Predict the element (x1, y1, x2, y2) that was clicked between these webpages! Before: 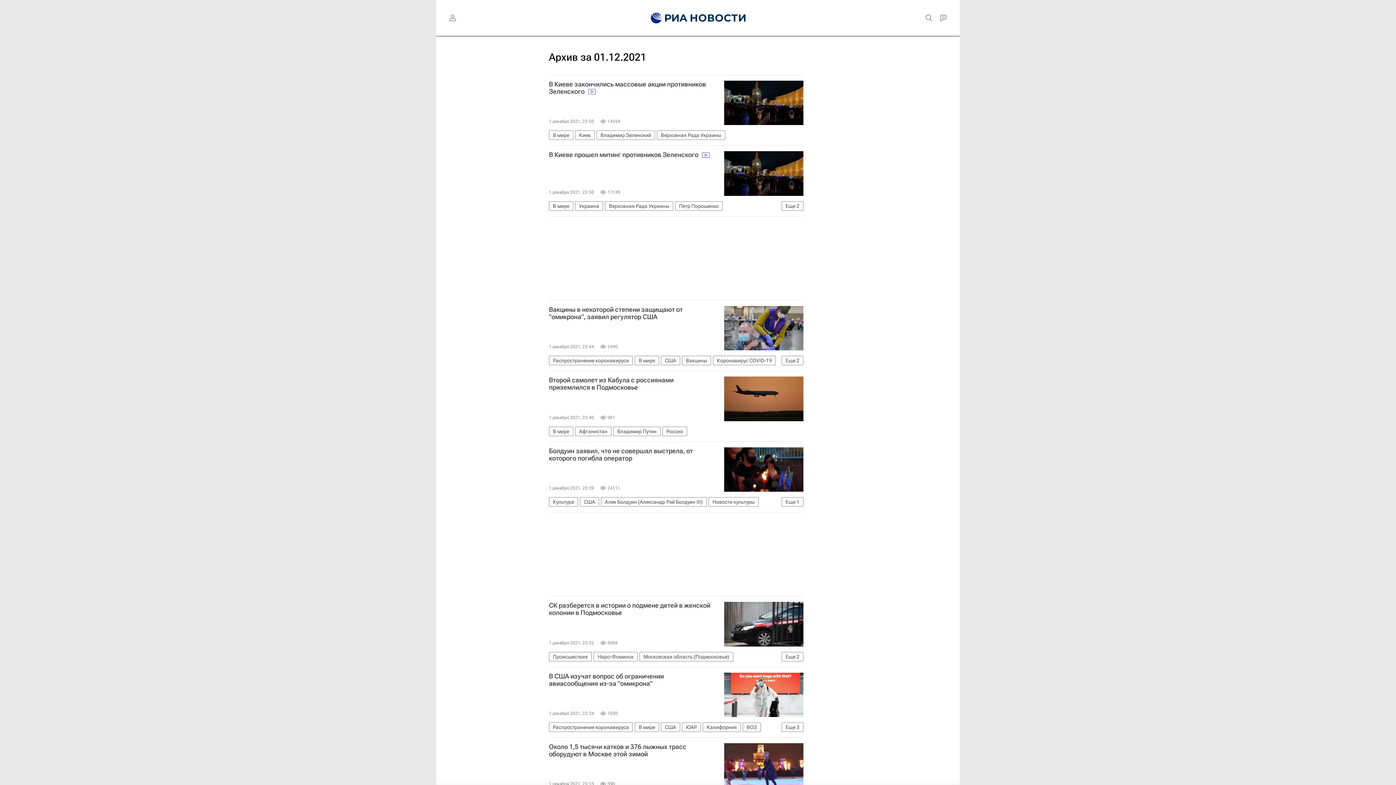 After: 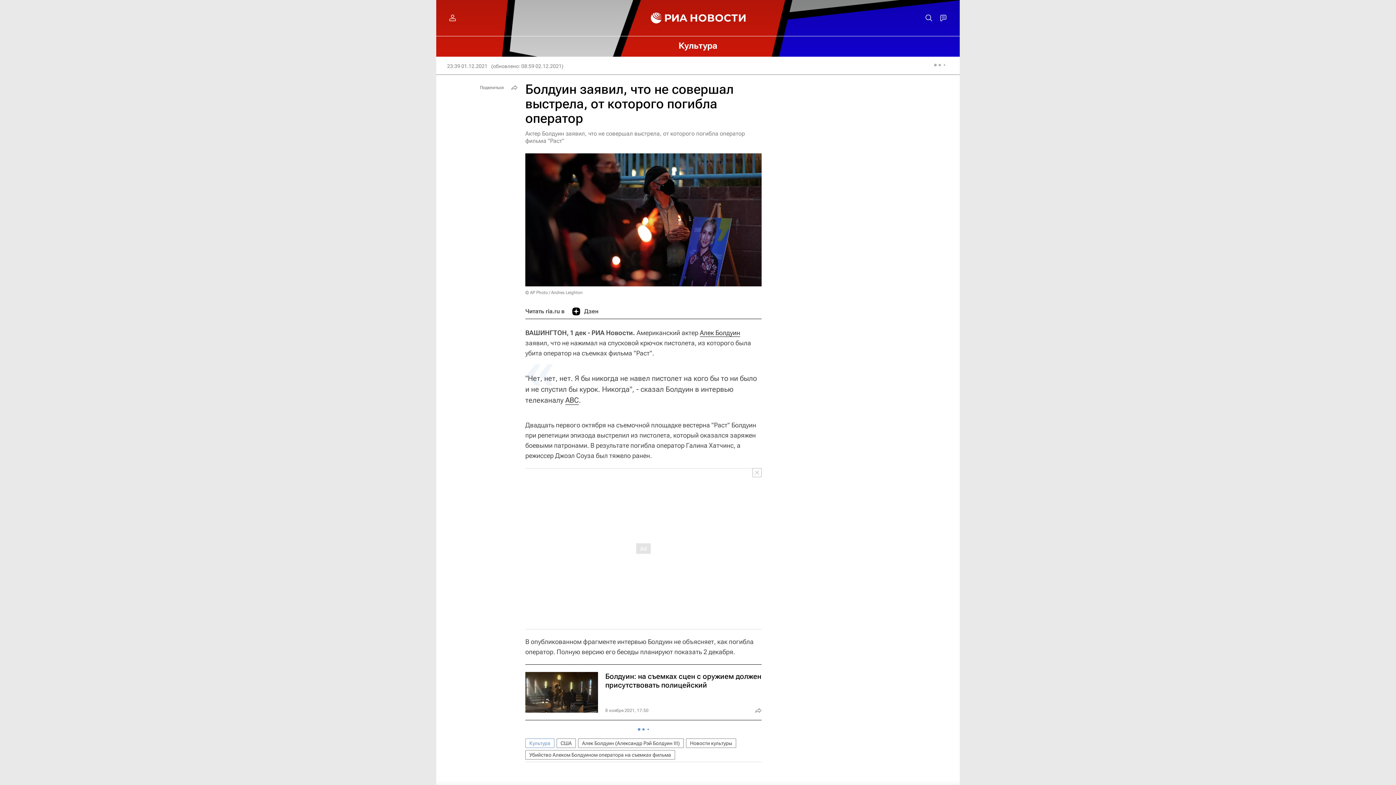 Action: bbox: (724, 447, 803, 492)